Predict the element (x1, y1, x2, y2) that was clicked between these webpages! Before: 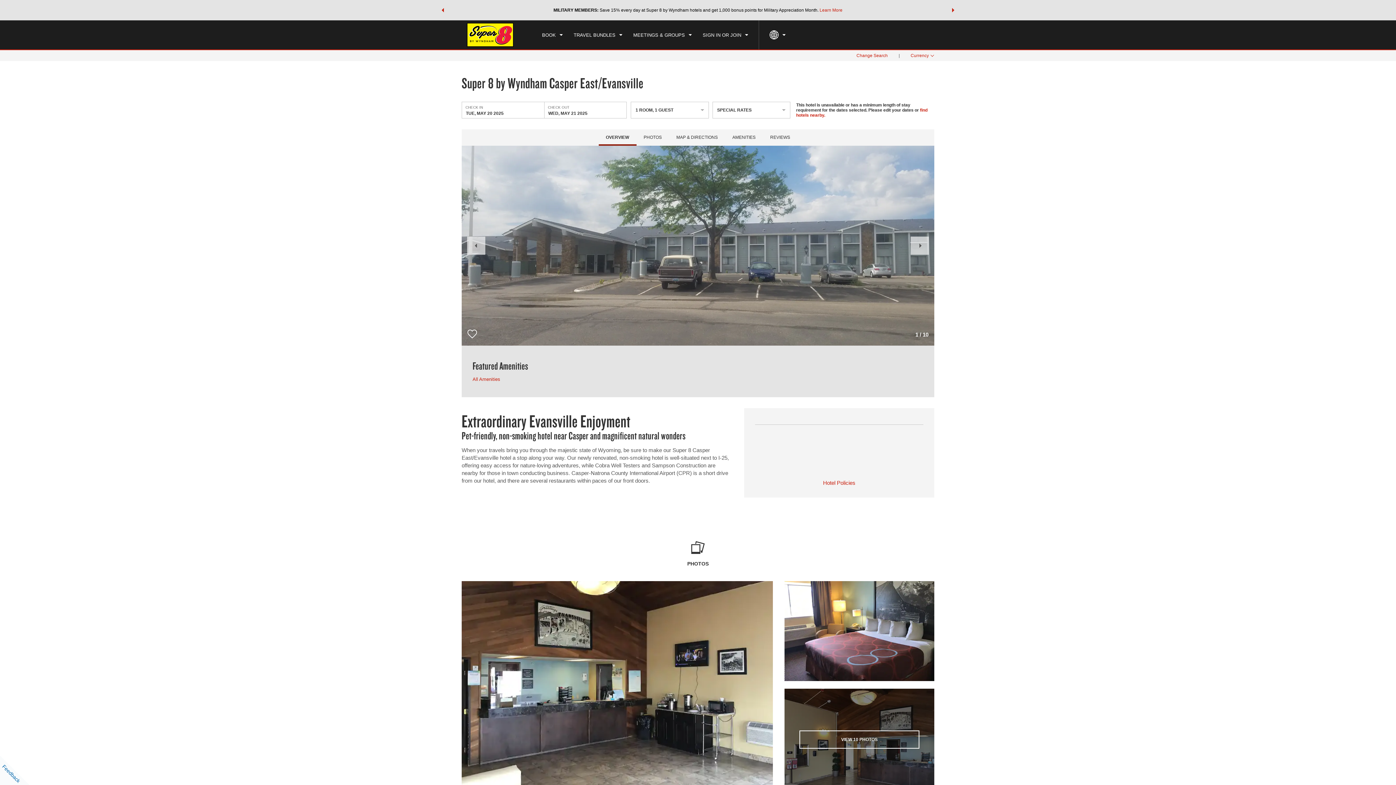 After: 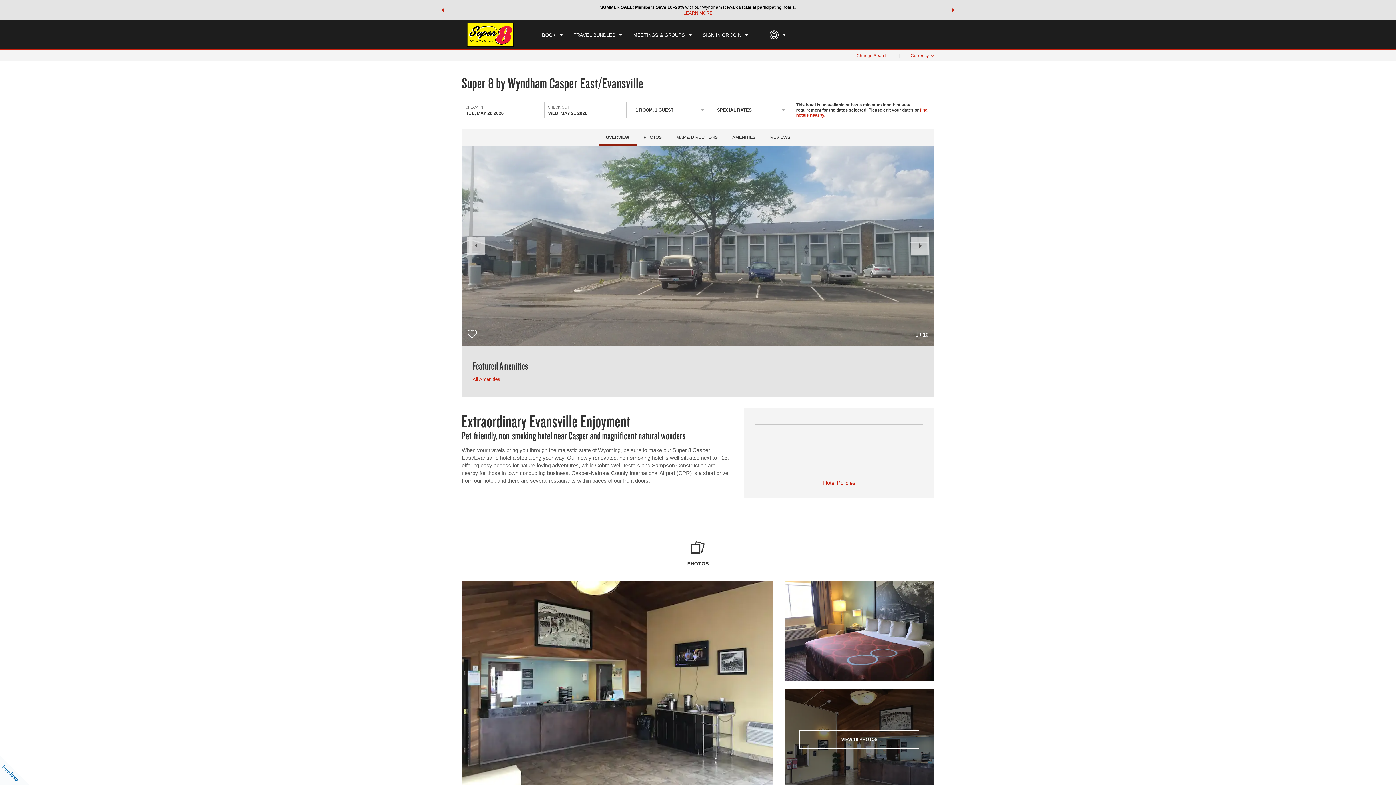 Action: bbox: (946, 2, 960, 18) label: Next slide